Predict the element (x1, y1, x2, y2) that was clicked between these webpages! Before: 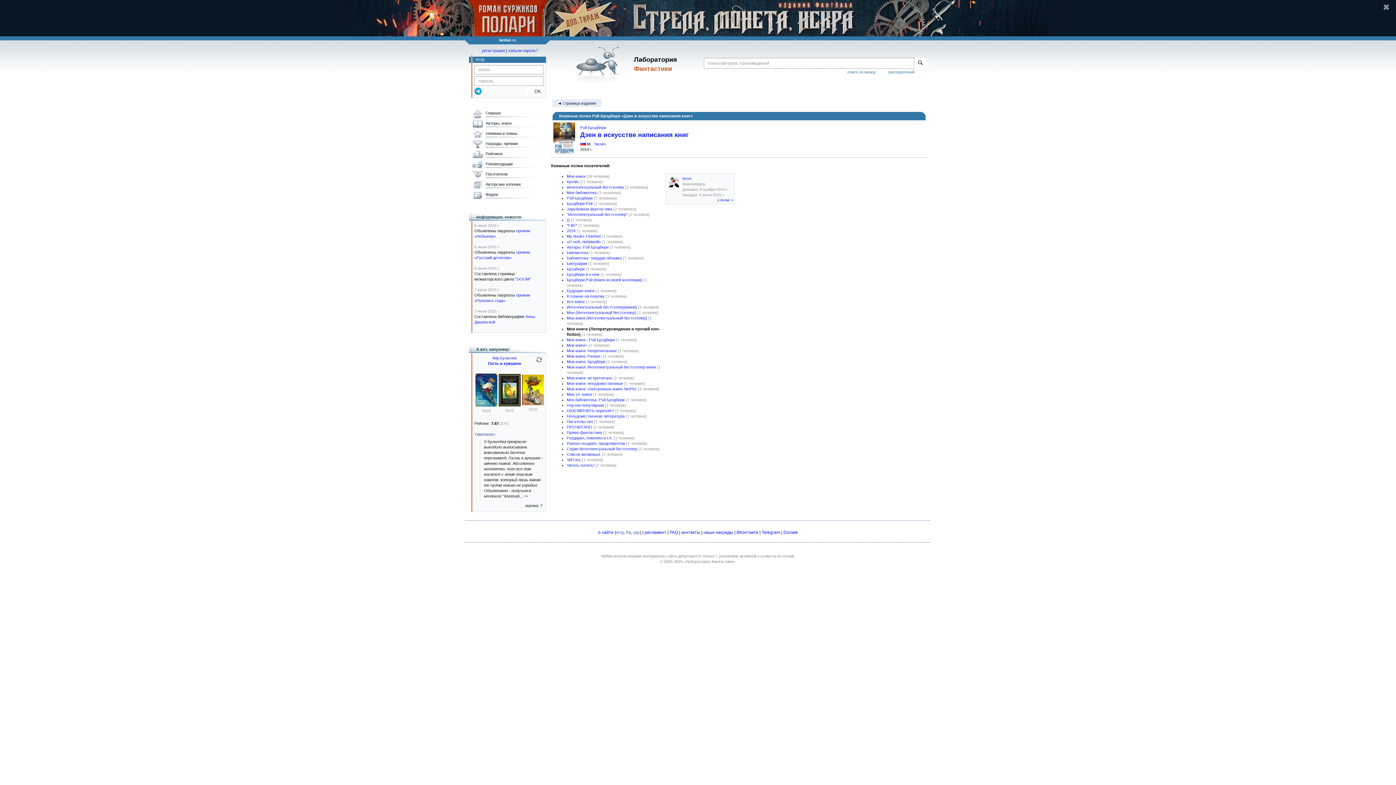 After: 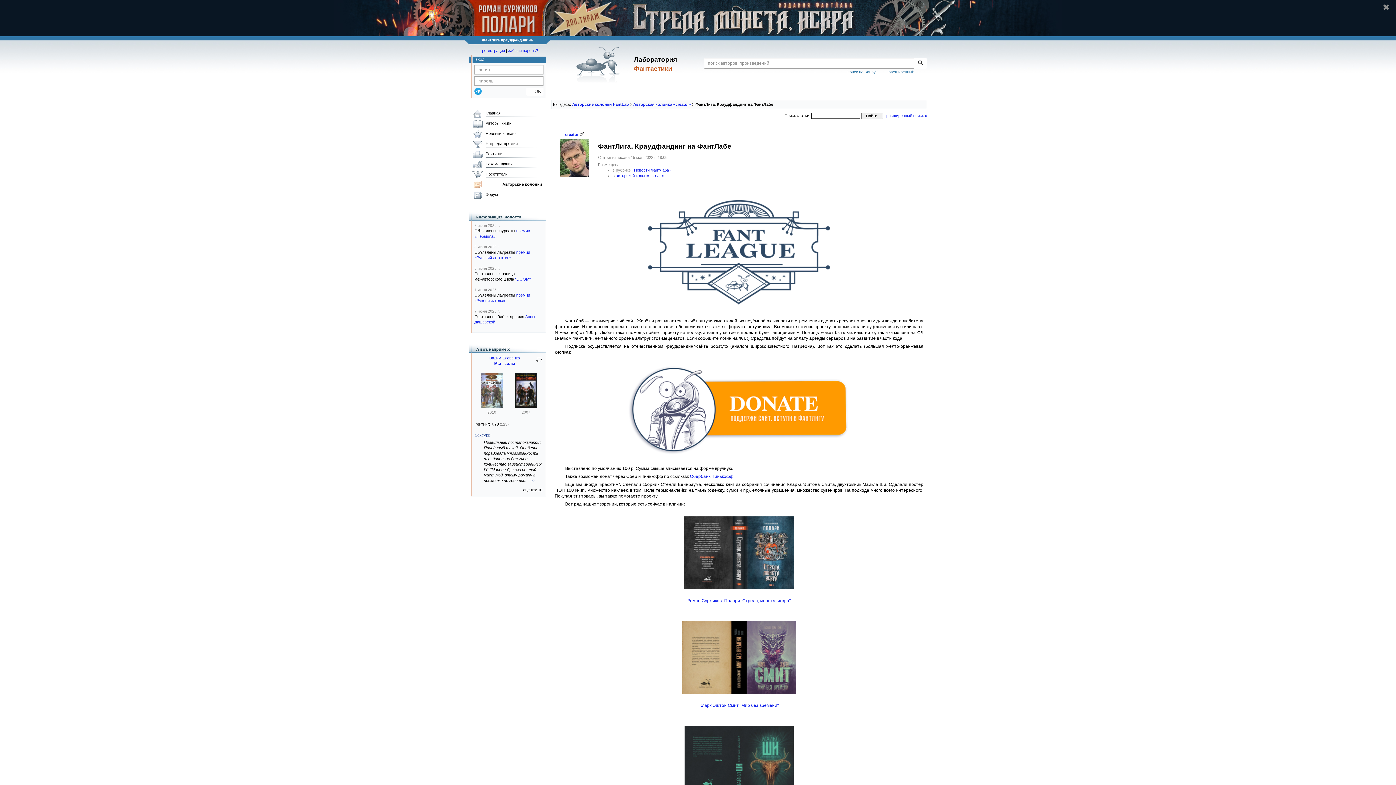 Action: label: Donate bbox: (783, 530, 798, 535)